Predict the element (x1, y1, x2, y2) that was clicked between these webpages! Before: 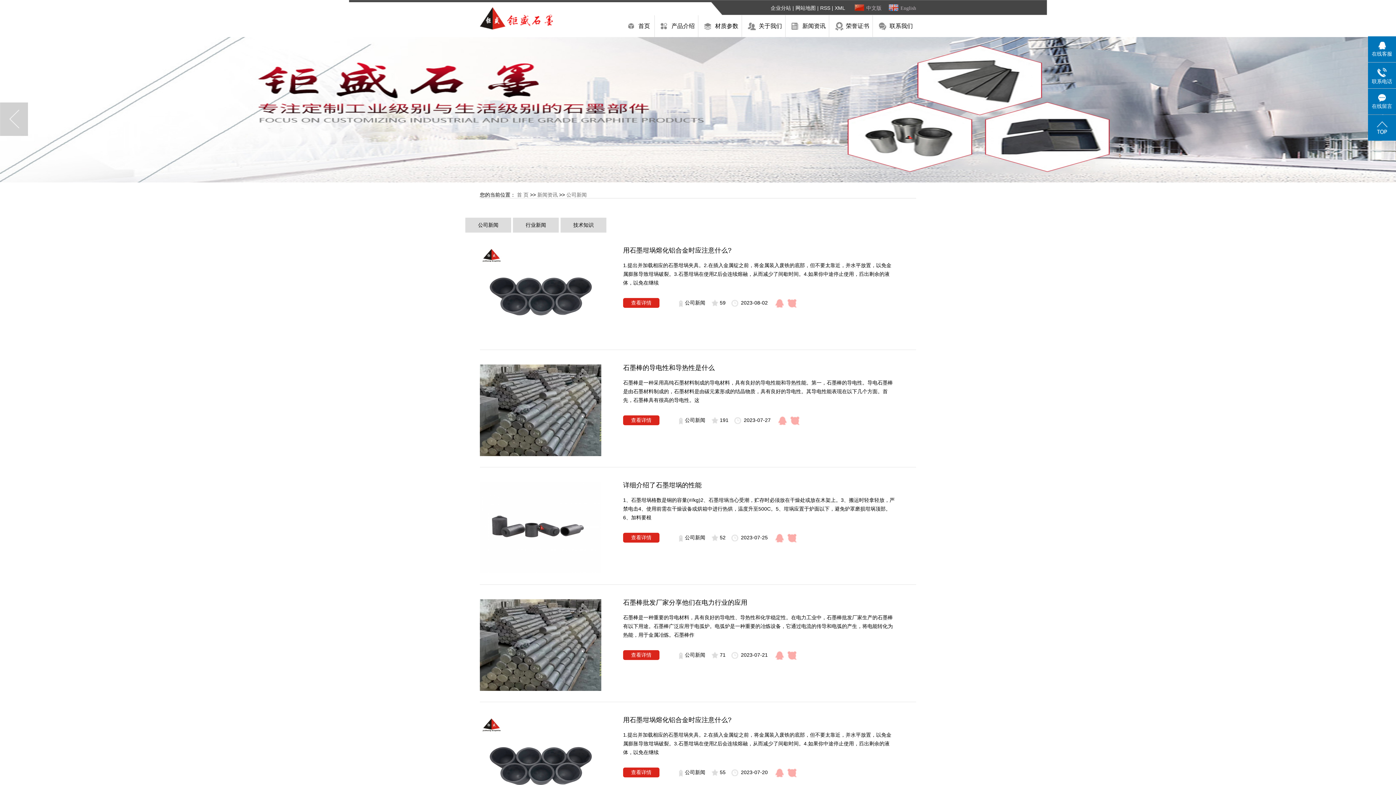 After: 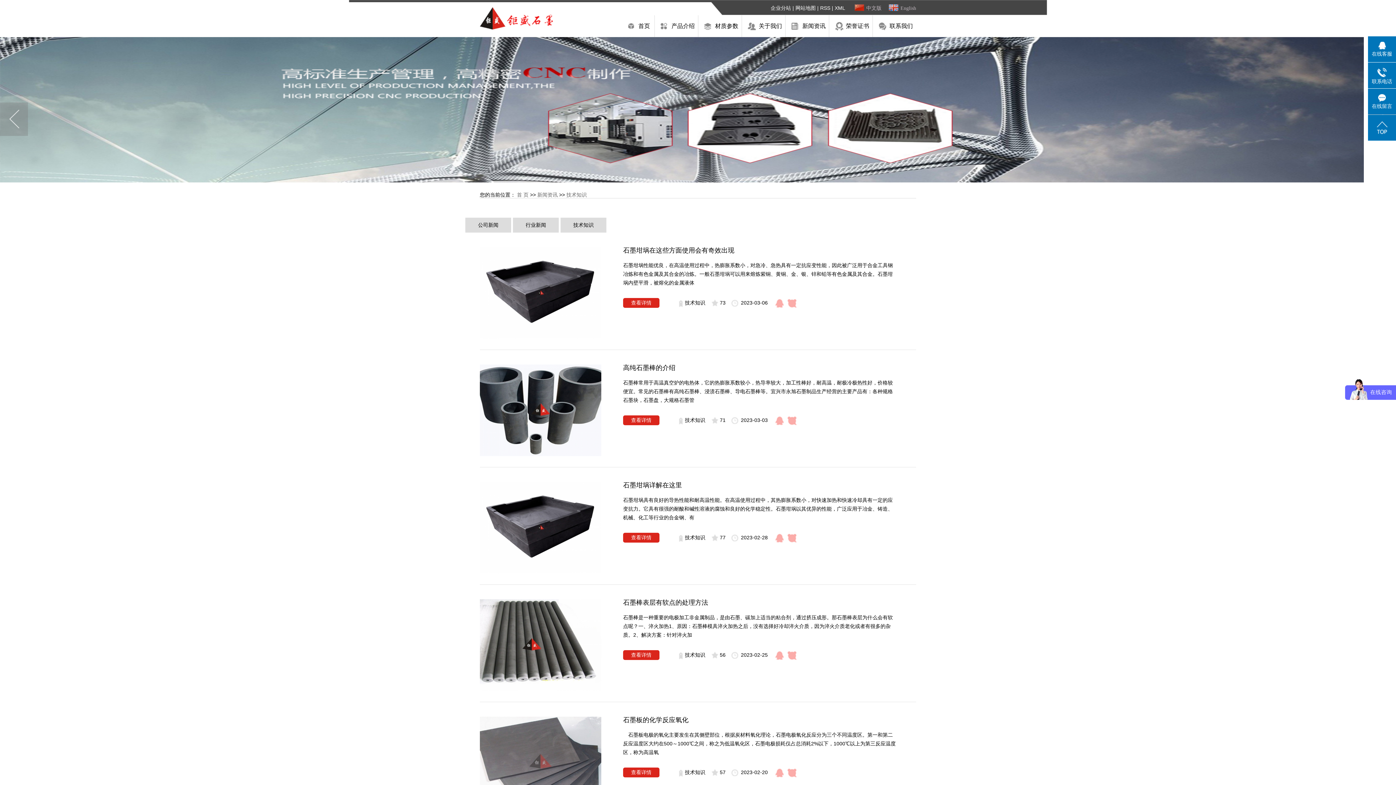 Action: label: 技术知识 bbox: (560, 217, 606, 232)